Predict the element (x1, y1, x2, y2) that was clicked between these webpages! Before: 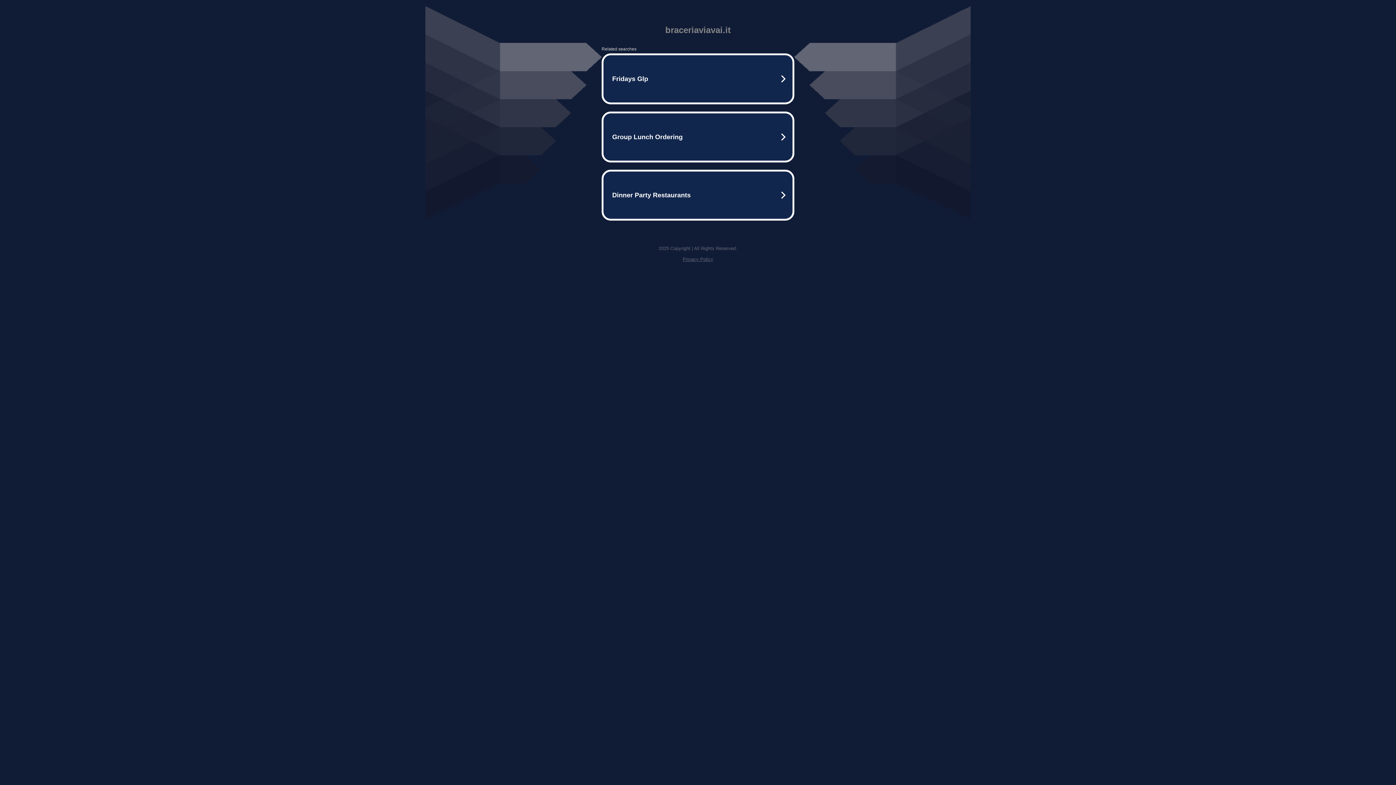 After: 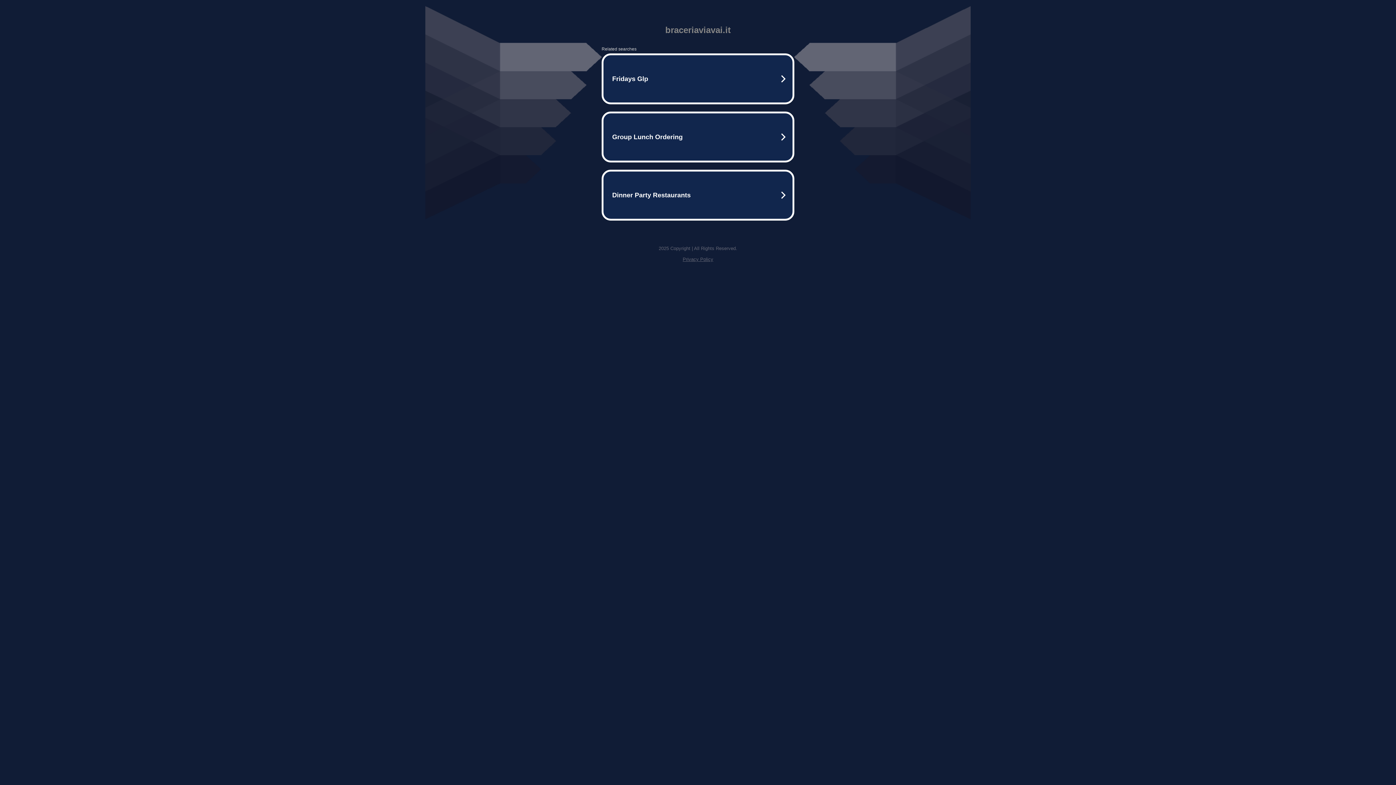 Action: label: Privacy Policy bbox: (682, 256, 713, 262)